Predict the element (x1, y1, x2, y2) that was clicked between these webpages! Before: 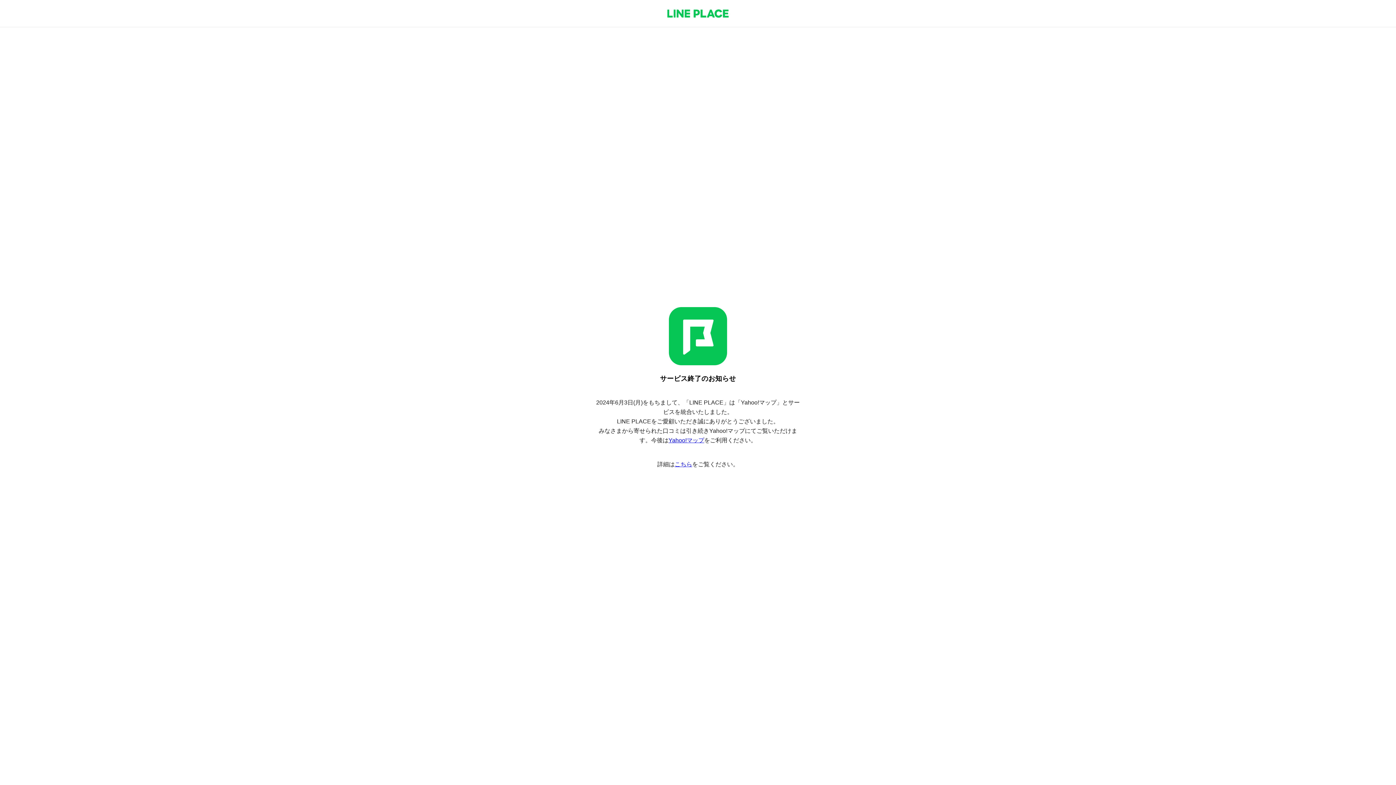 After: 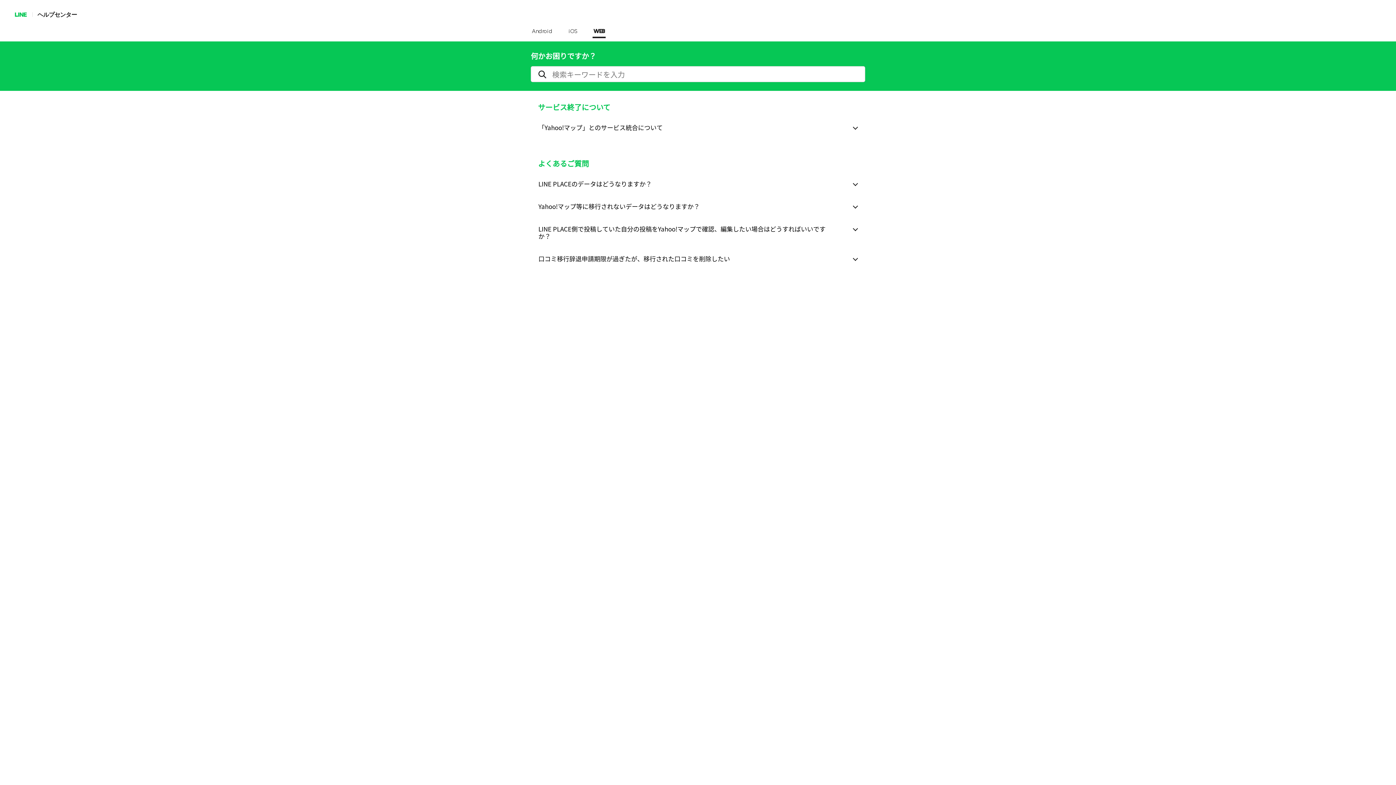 Action: bbox: (674, 461, 692, 467) label: こちら